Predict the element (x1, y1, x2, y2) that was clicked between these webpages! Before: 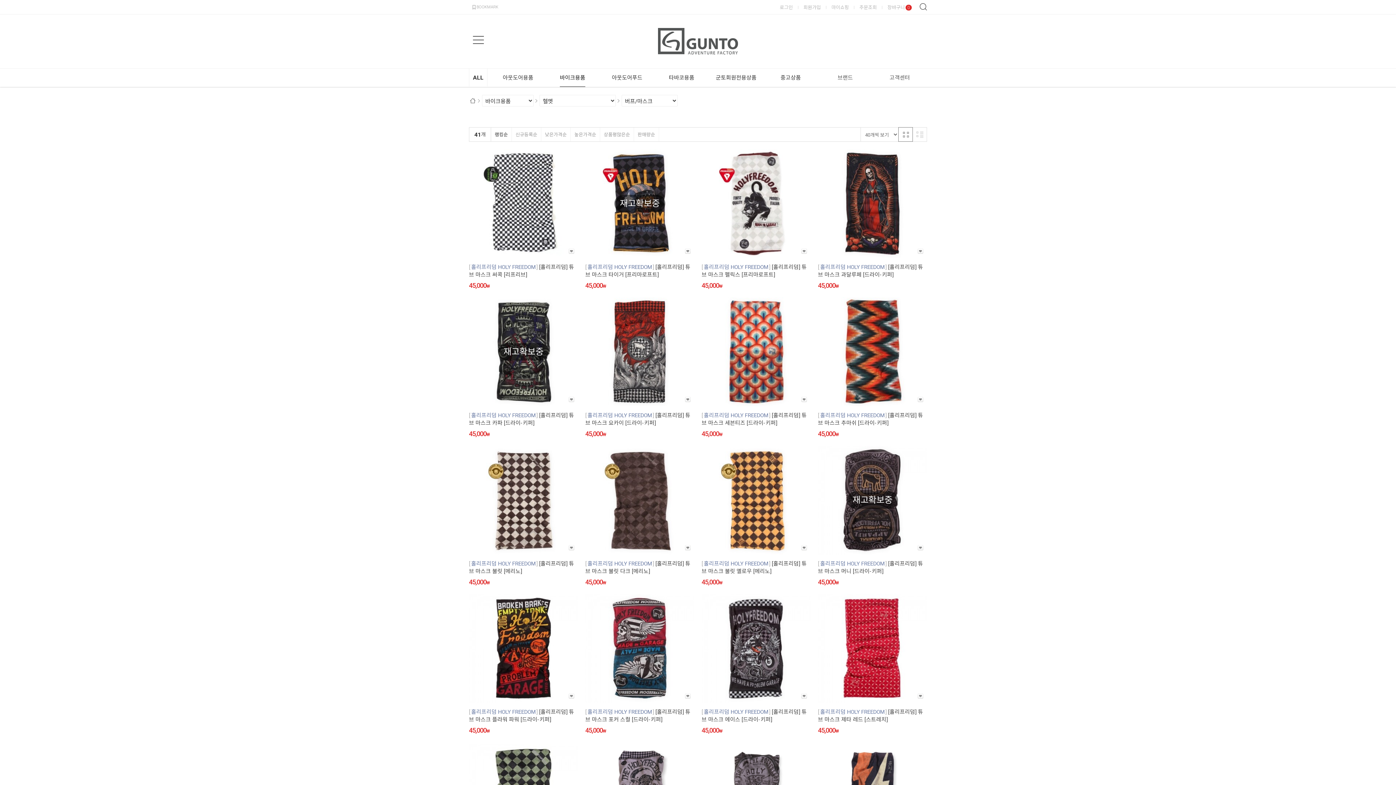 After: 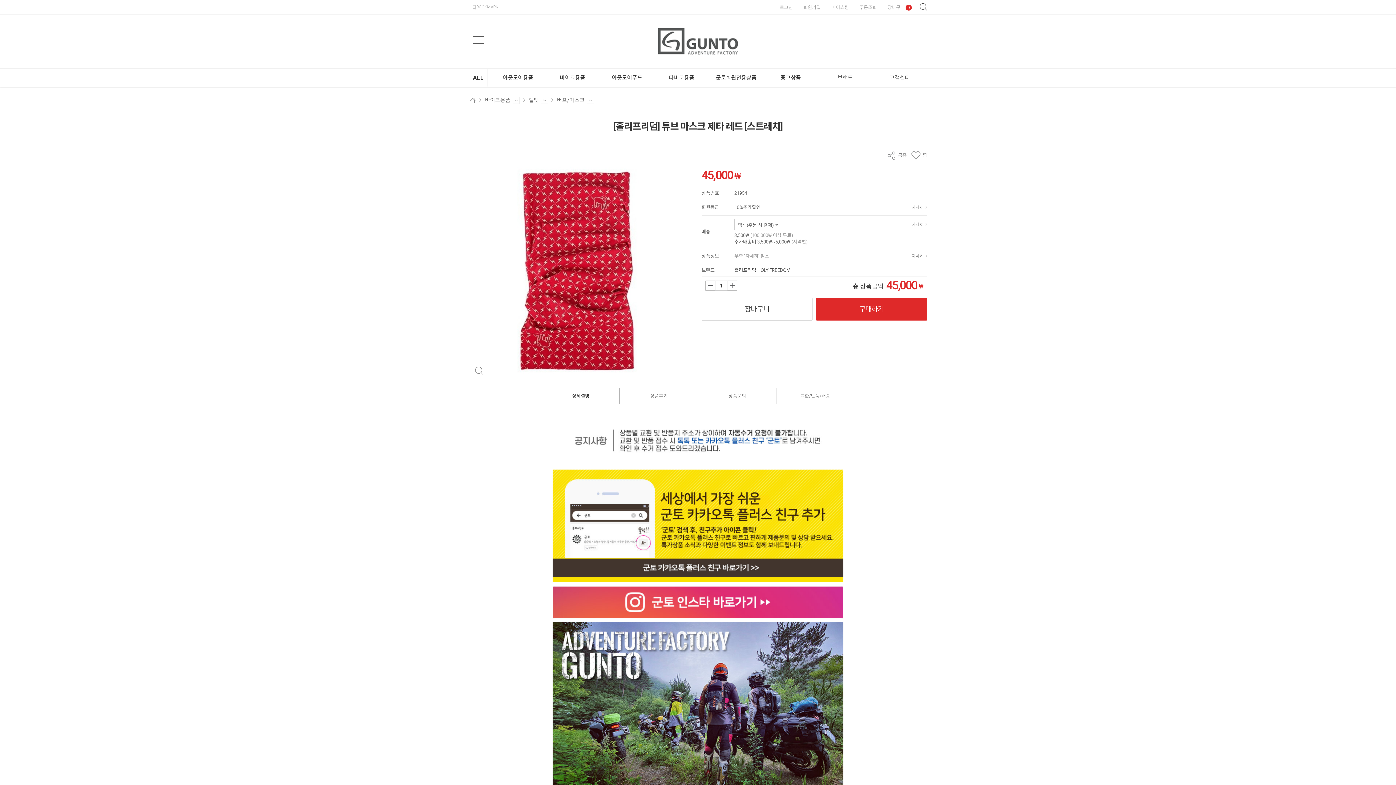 Action: bbox: (818, 645, 927, 651)